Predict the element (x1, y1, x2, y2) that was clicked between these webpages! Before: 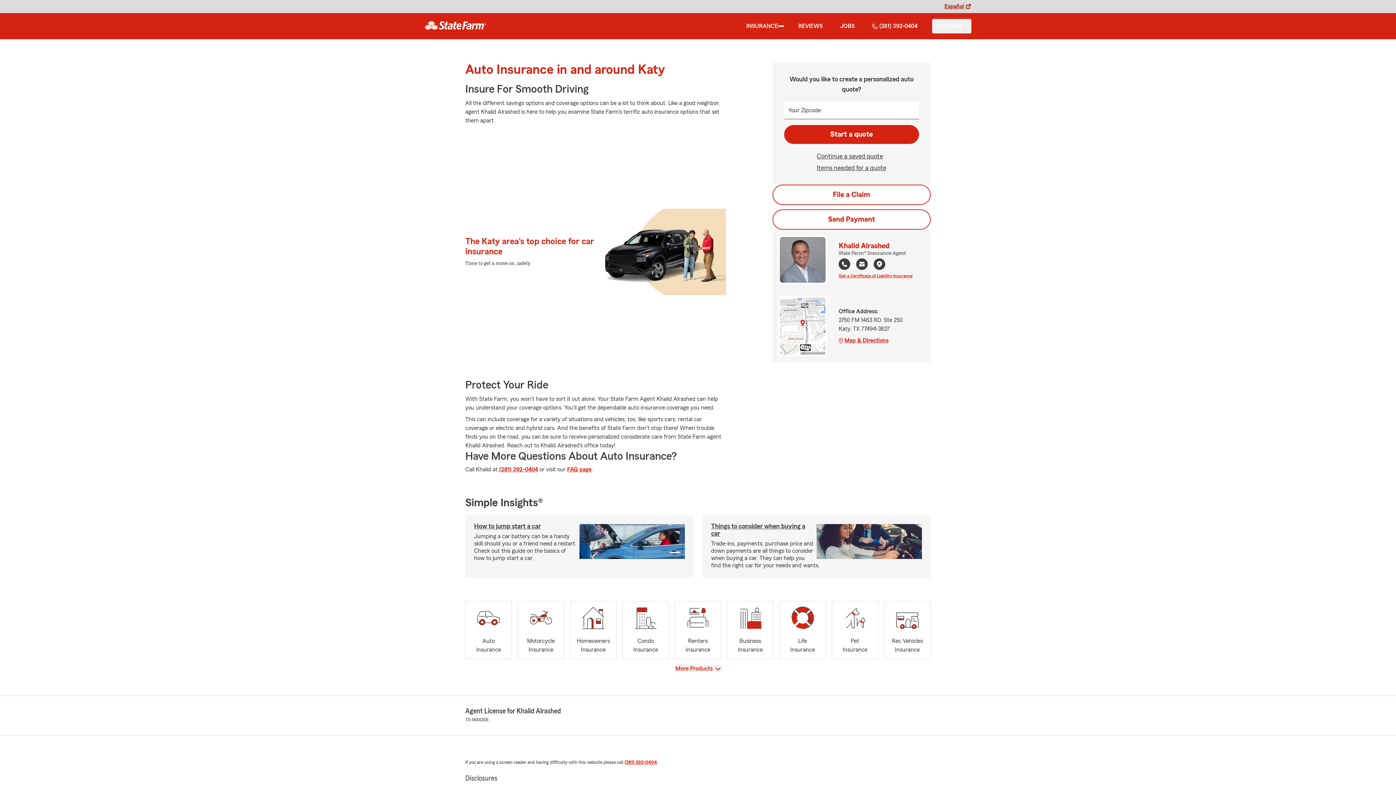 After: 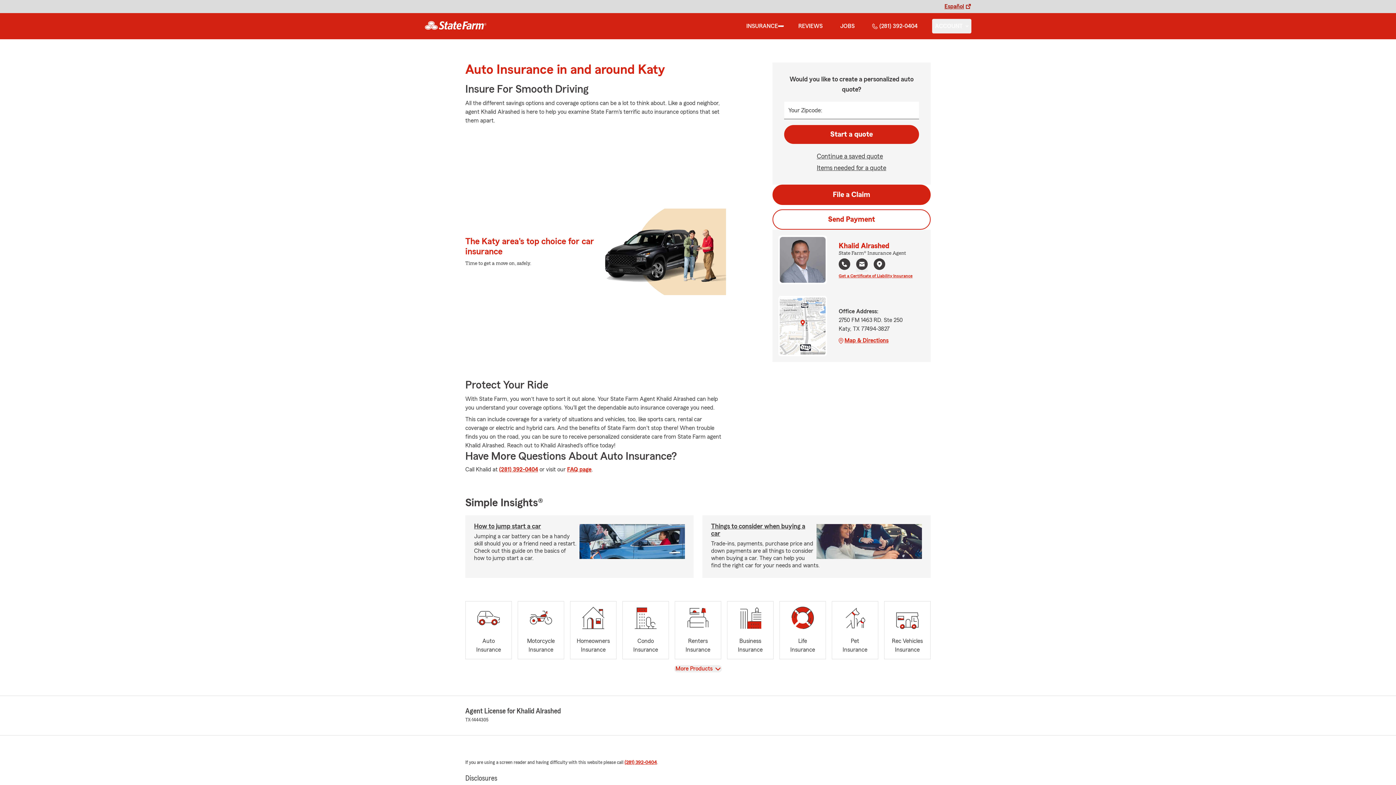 Action: label: File a Claim bbox: (772, 184, 930, 205)